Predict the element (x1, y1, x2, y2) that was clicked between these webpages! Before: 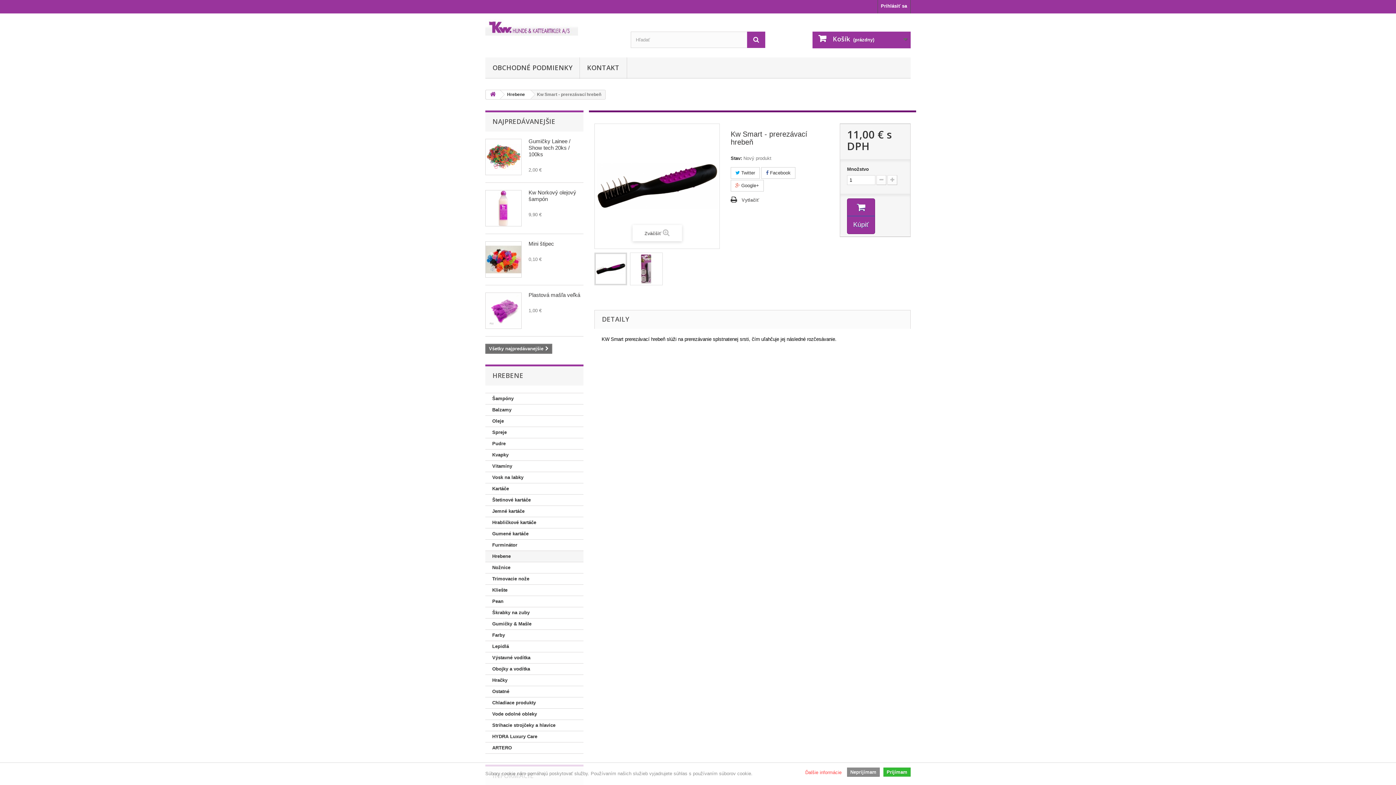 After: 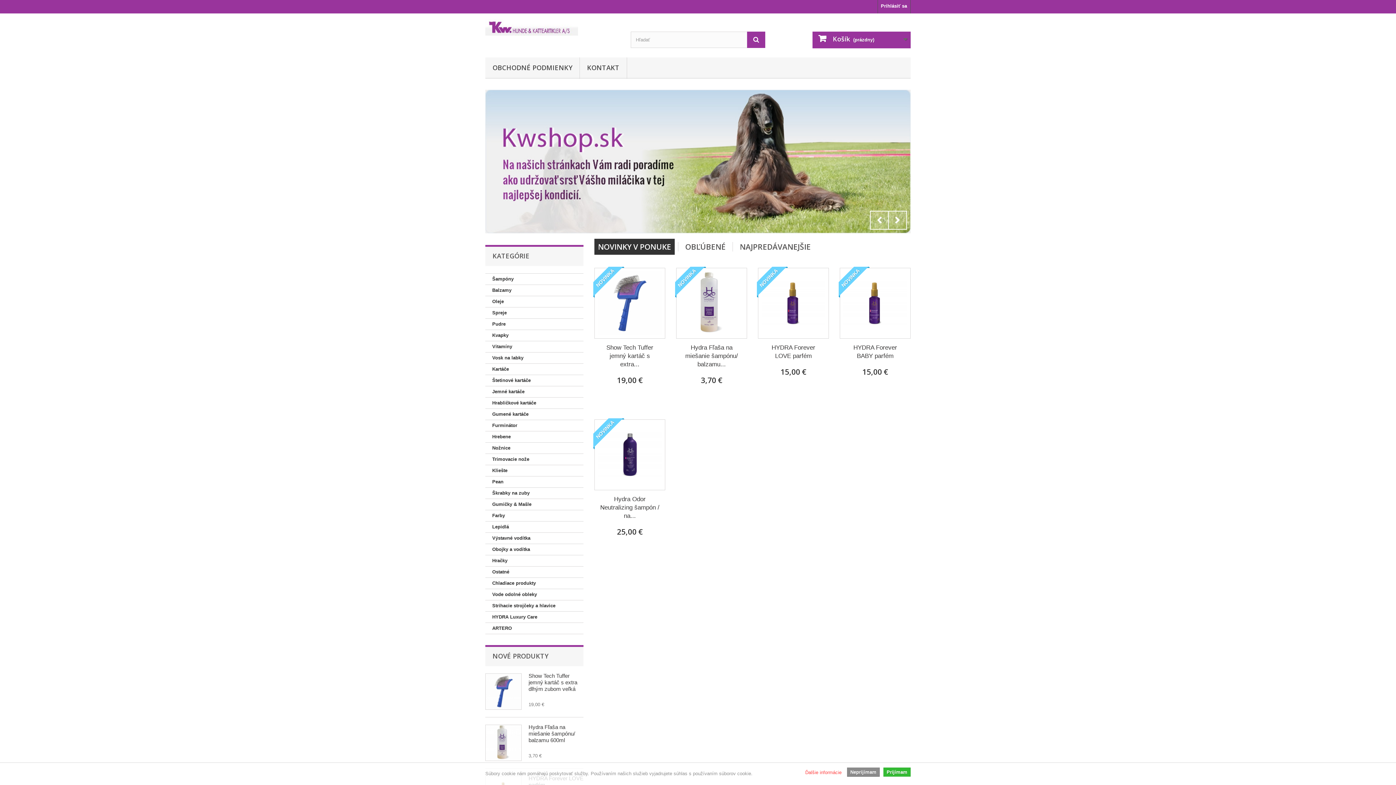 Action: bbox: (486, 90, 500, 99)